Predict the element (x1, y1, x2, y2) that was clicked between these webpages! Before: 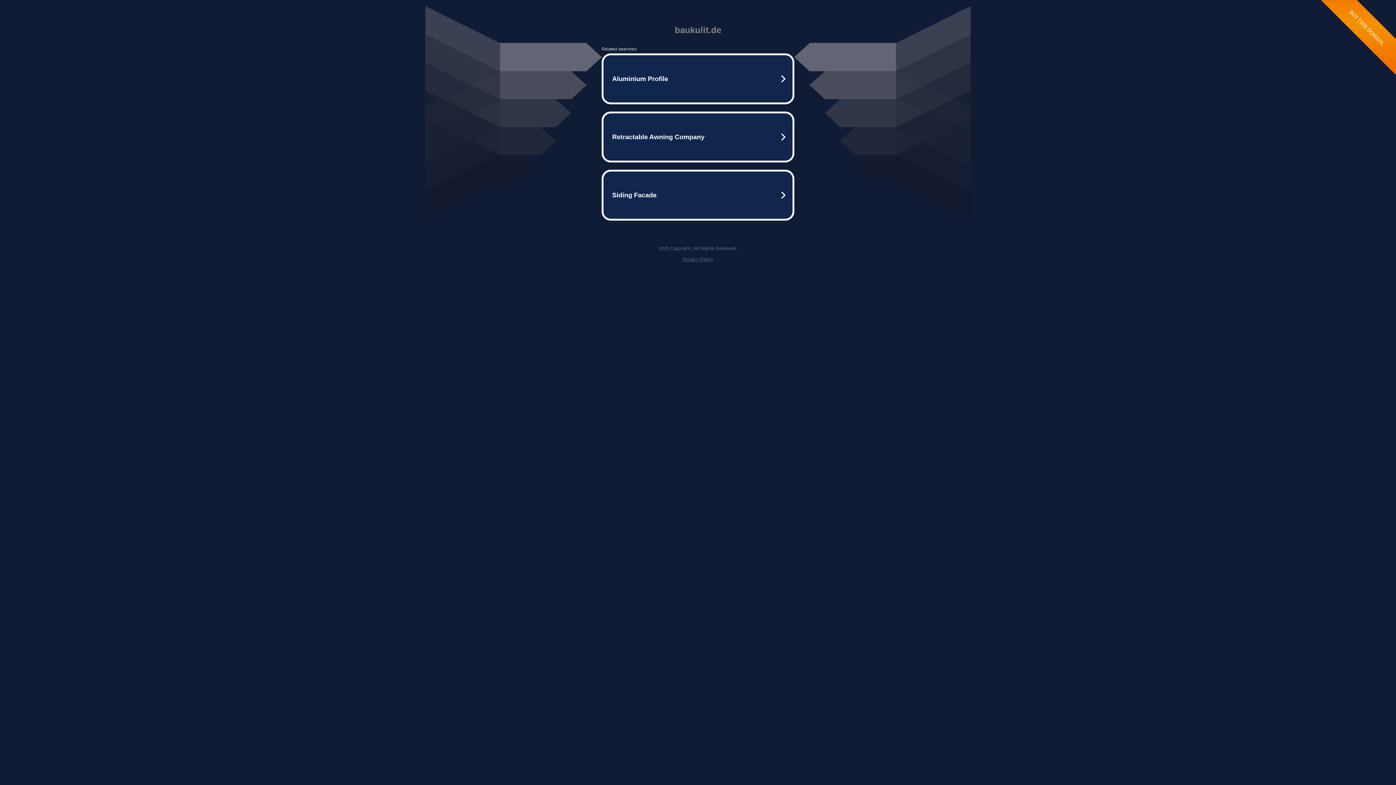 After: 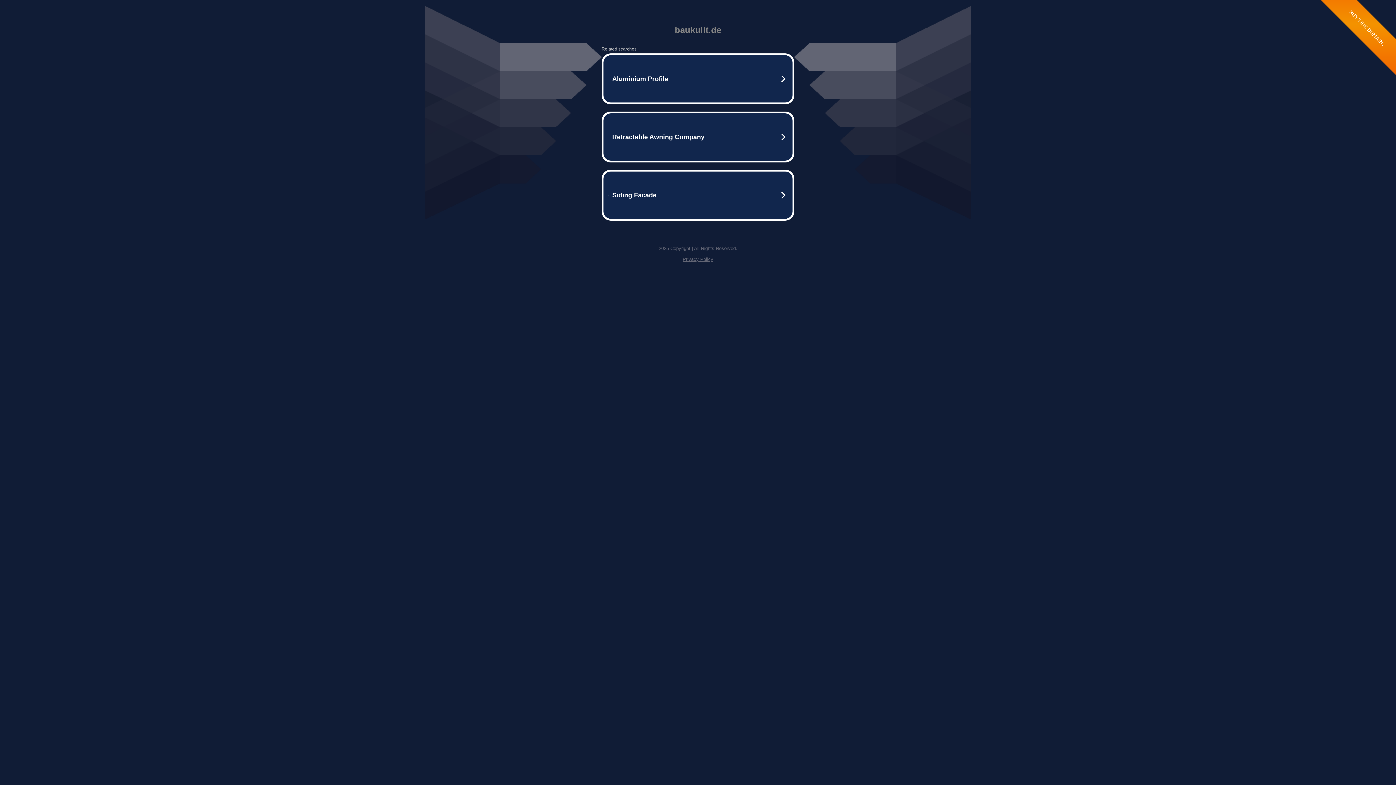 Action: bbox: (682, 256, 713, 262) label: Privacy Policy